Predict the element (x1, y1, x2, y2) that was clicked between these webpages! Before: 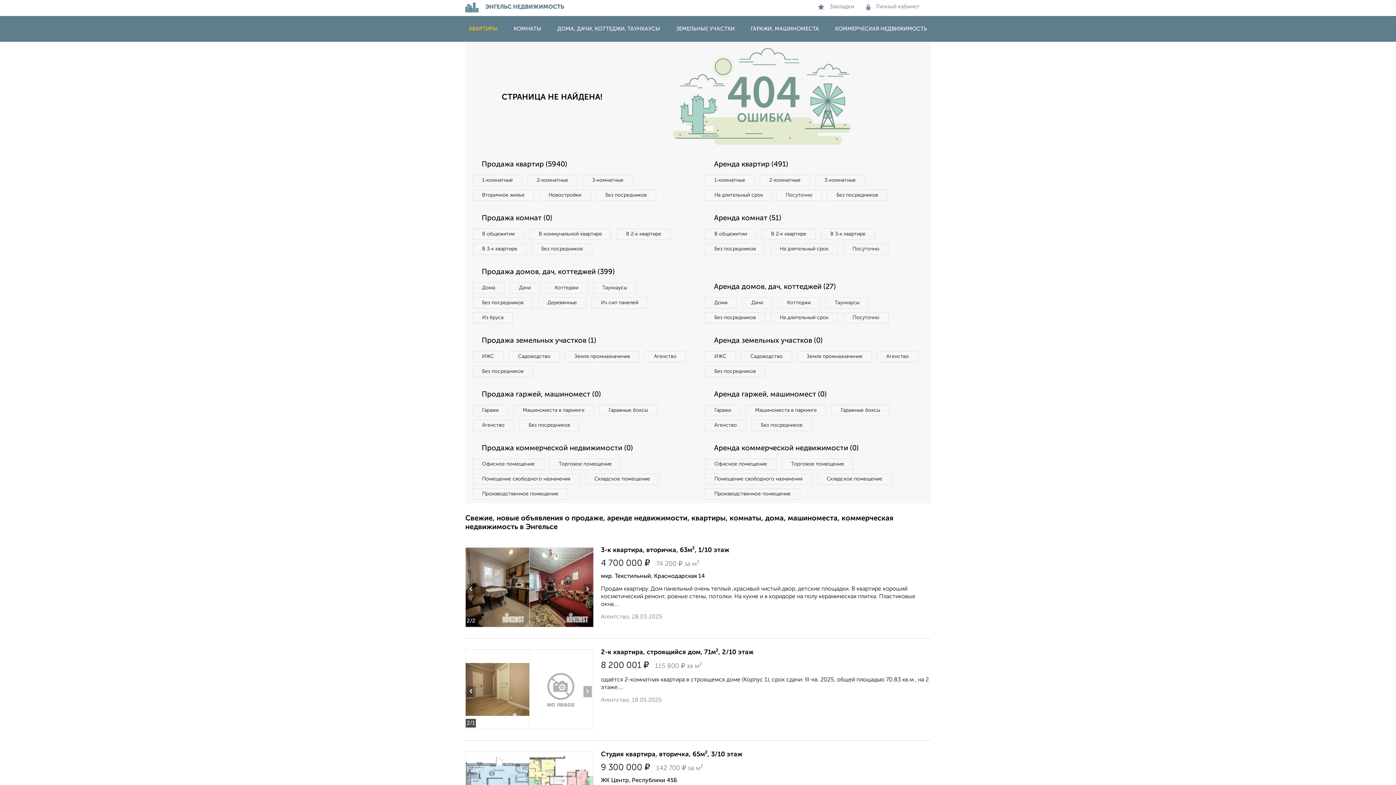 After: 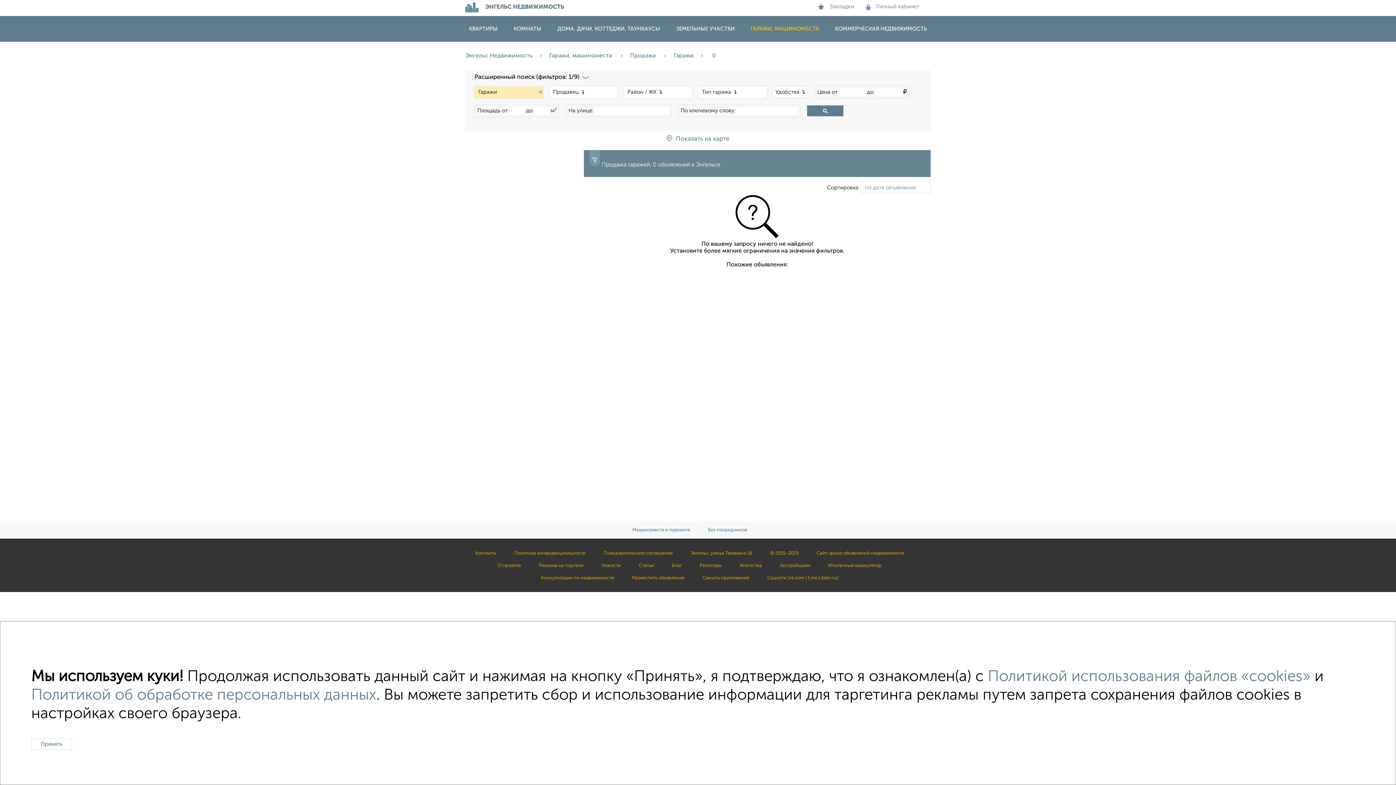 Action: label: Гаражи bbox: (472, 405, 508, 416)